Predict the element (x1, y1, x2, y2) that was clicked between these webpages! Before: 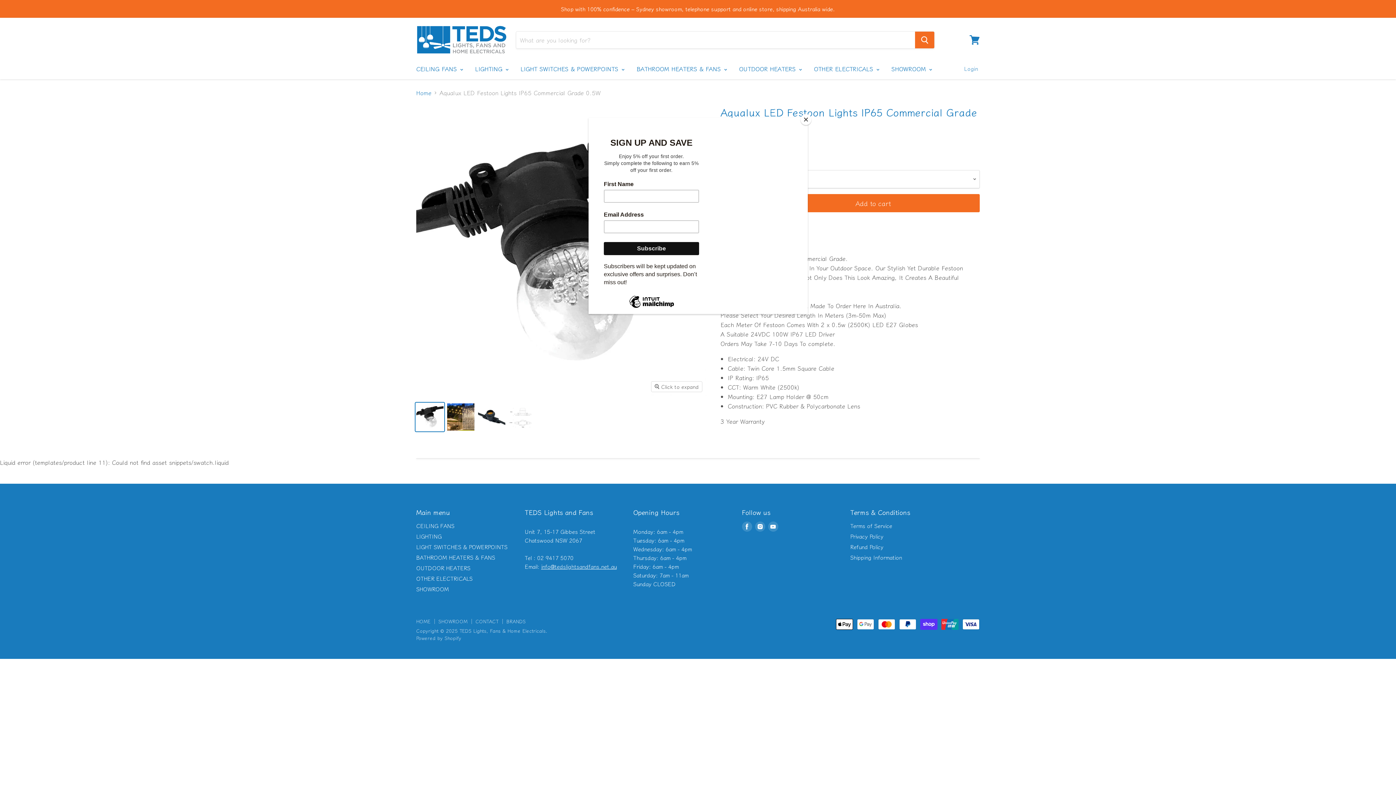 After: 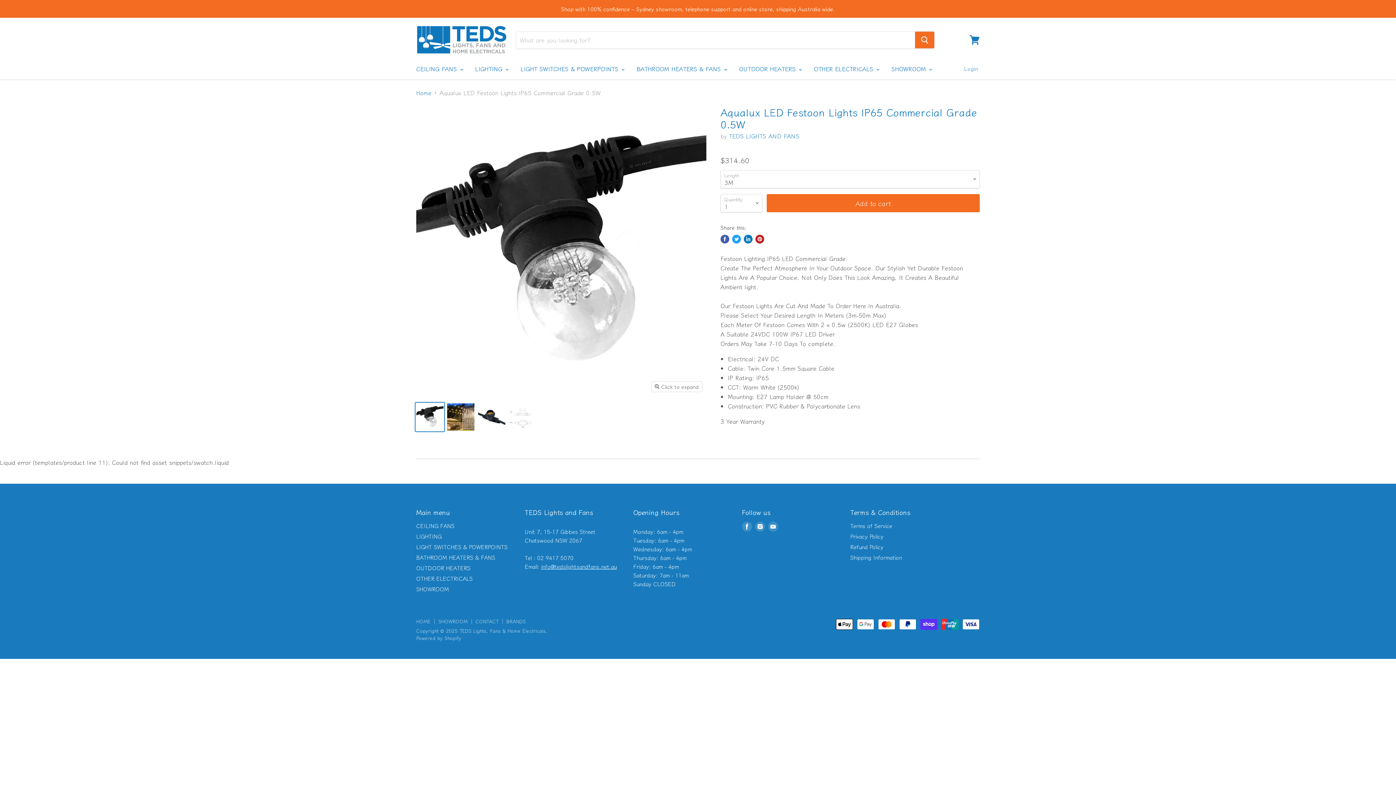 Action: label: Close bbox: (800, 114, 811, 125)